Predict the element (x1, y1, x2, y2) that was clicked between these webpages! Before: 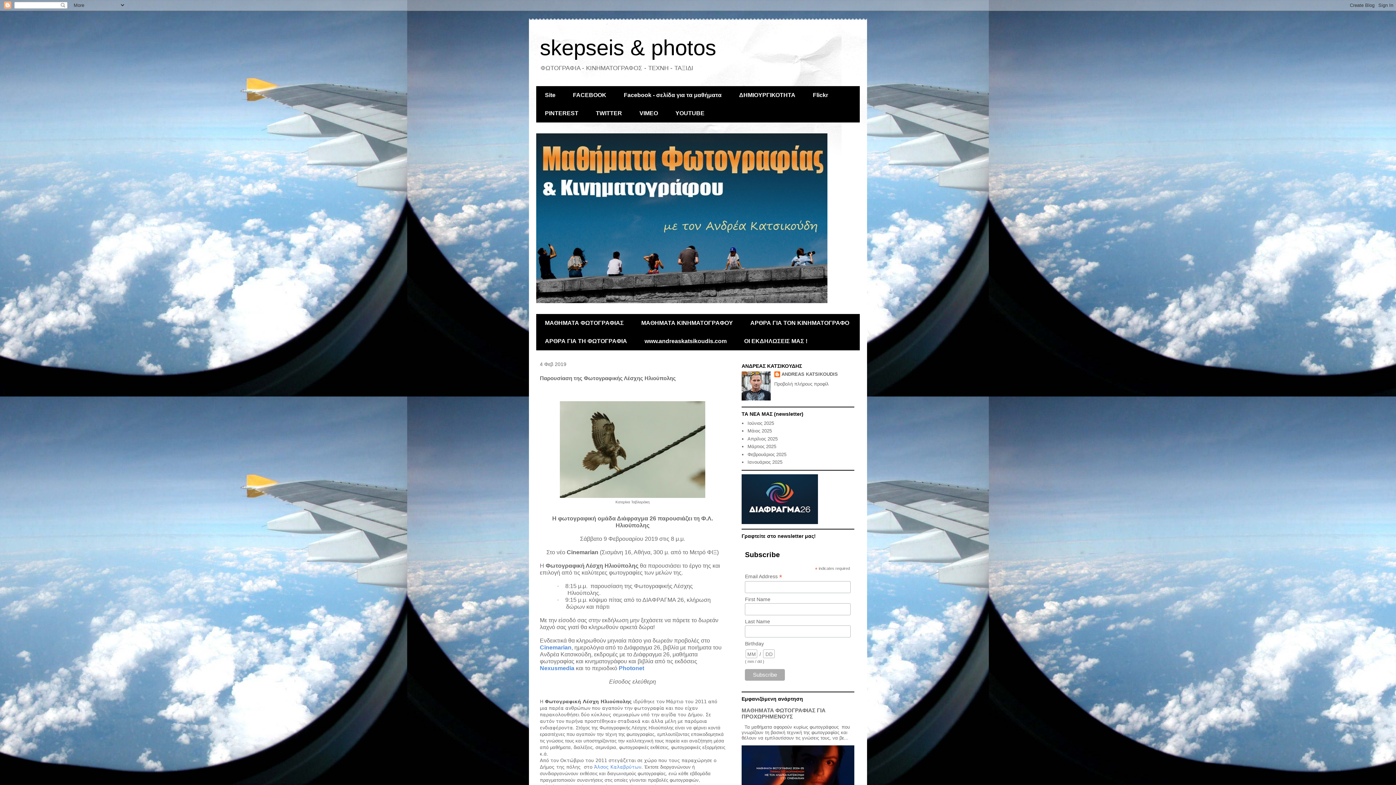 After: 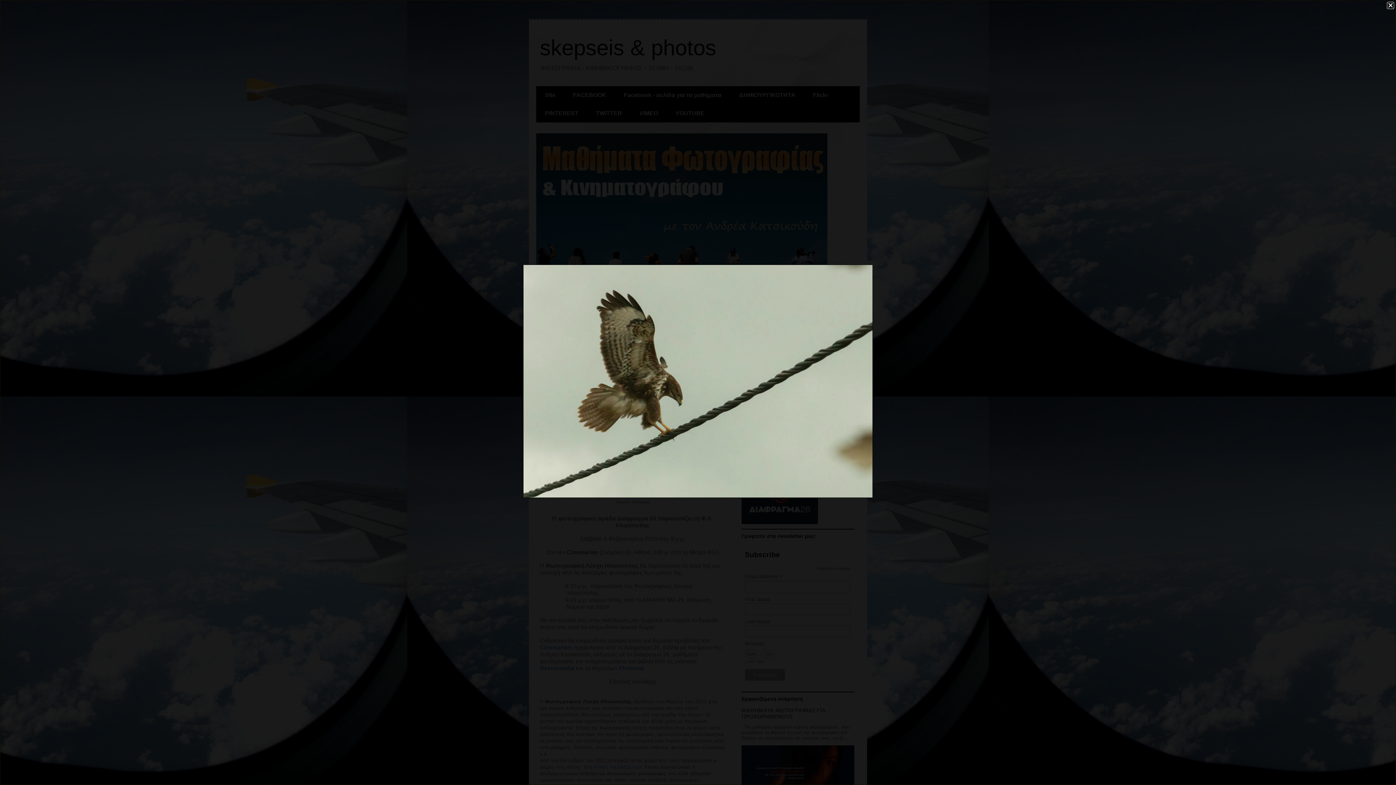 Action: bbox: (560, 493, 705, 499)